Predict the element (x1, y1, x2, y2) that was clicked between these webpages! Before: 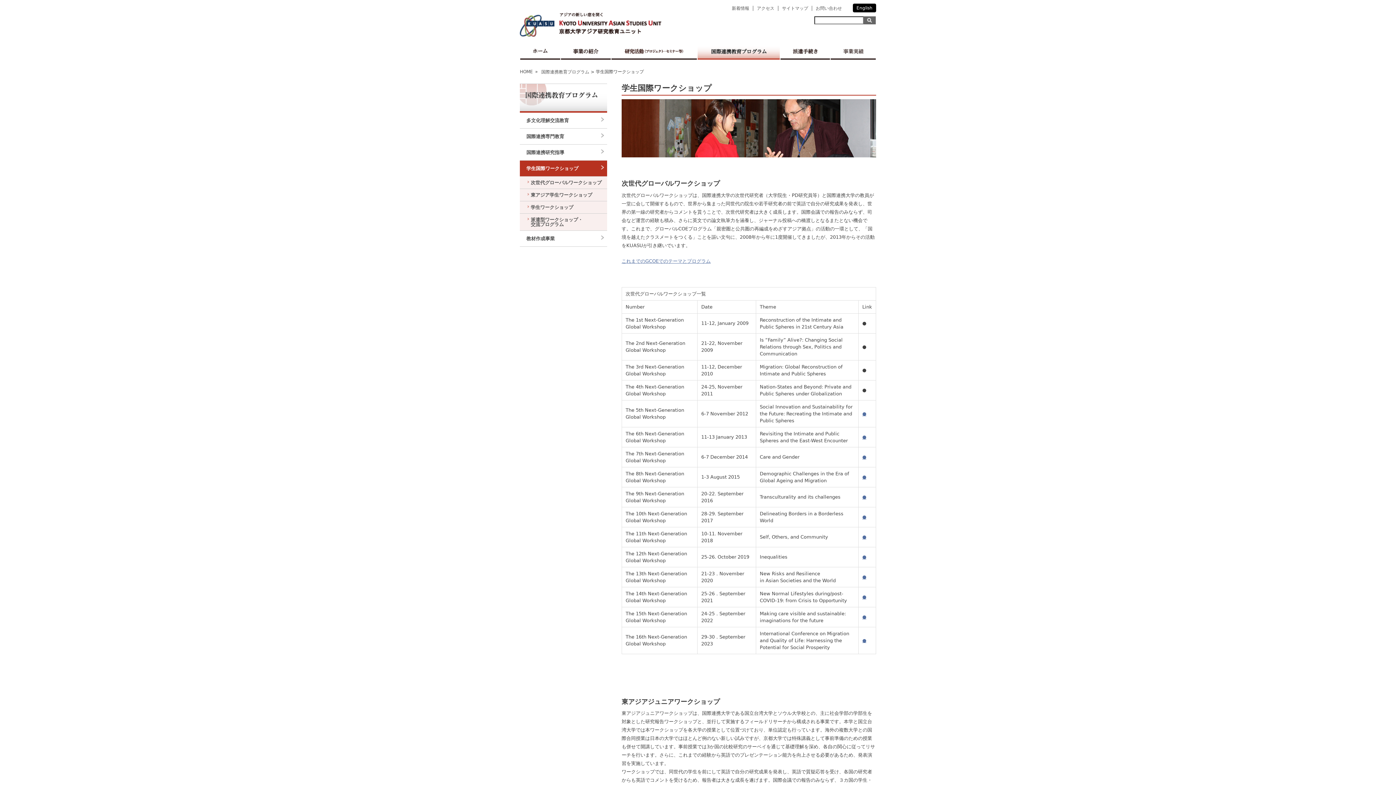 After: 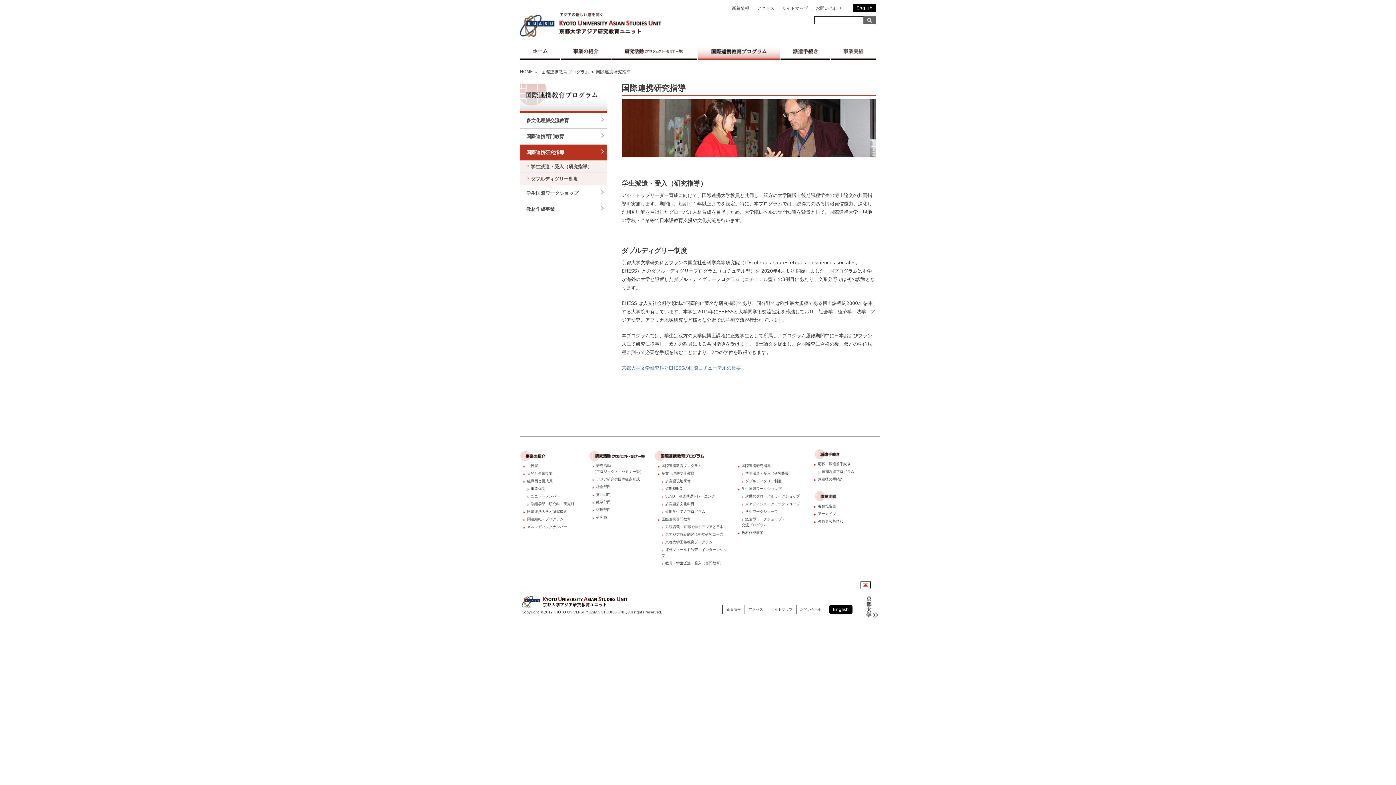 Action: bbox: (520, 144, 607, 160) label: 国際連携研究指導